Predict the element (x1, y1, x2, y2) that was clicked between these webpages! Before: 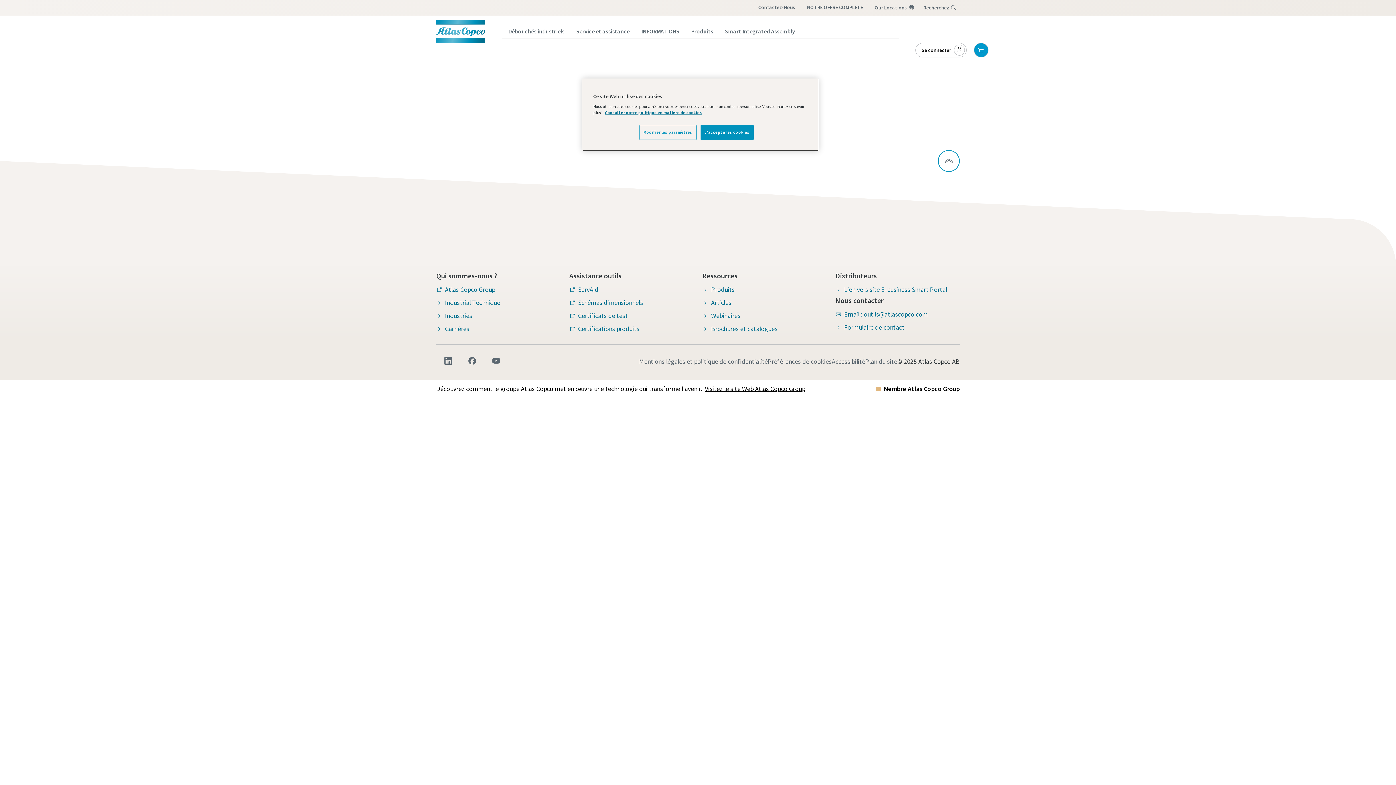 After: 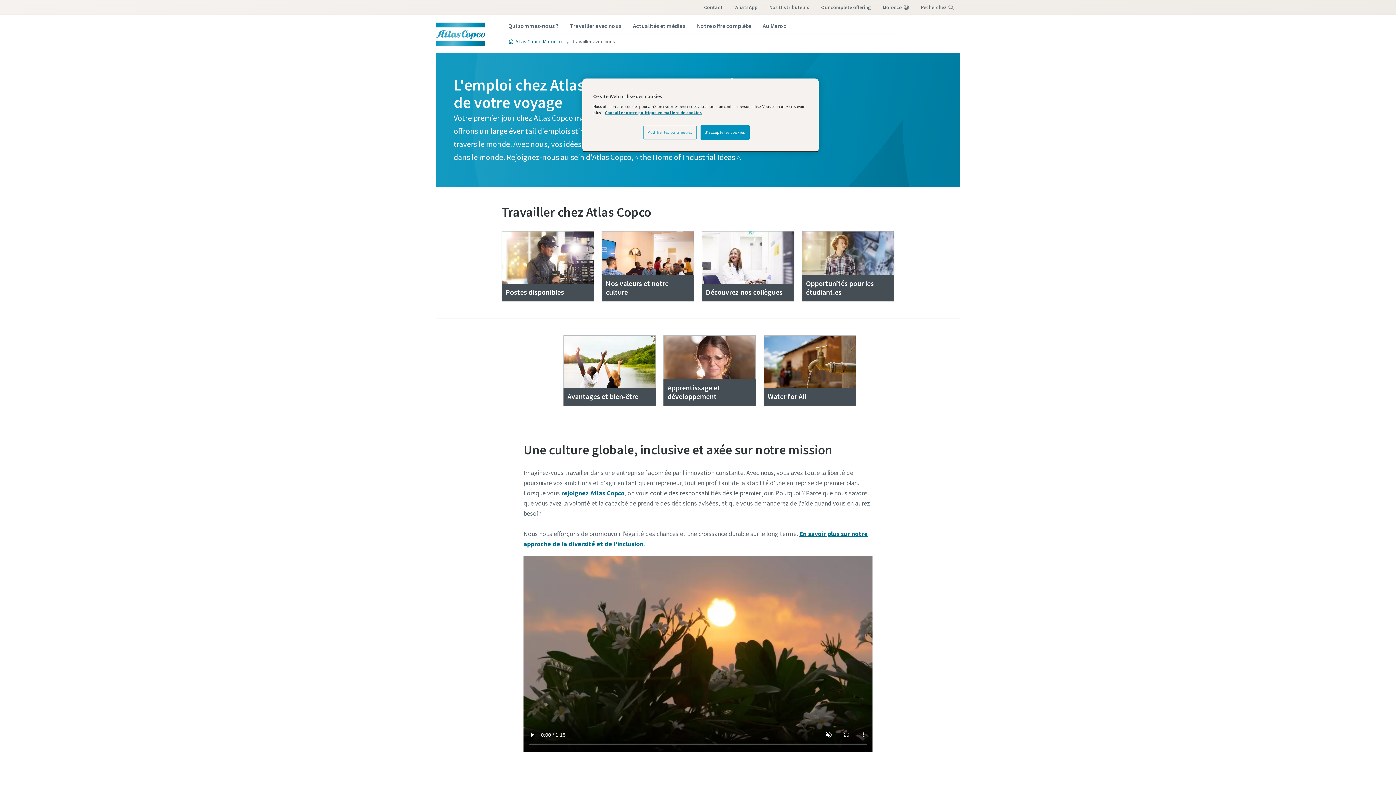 Action: label: Carrières bbox: (436, 322, 469, 335)